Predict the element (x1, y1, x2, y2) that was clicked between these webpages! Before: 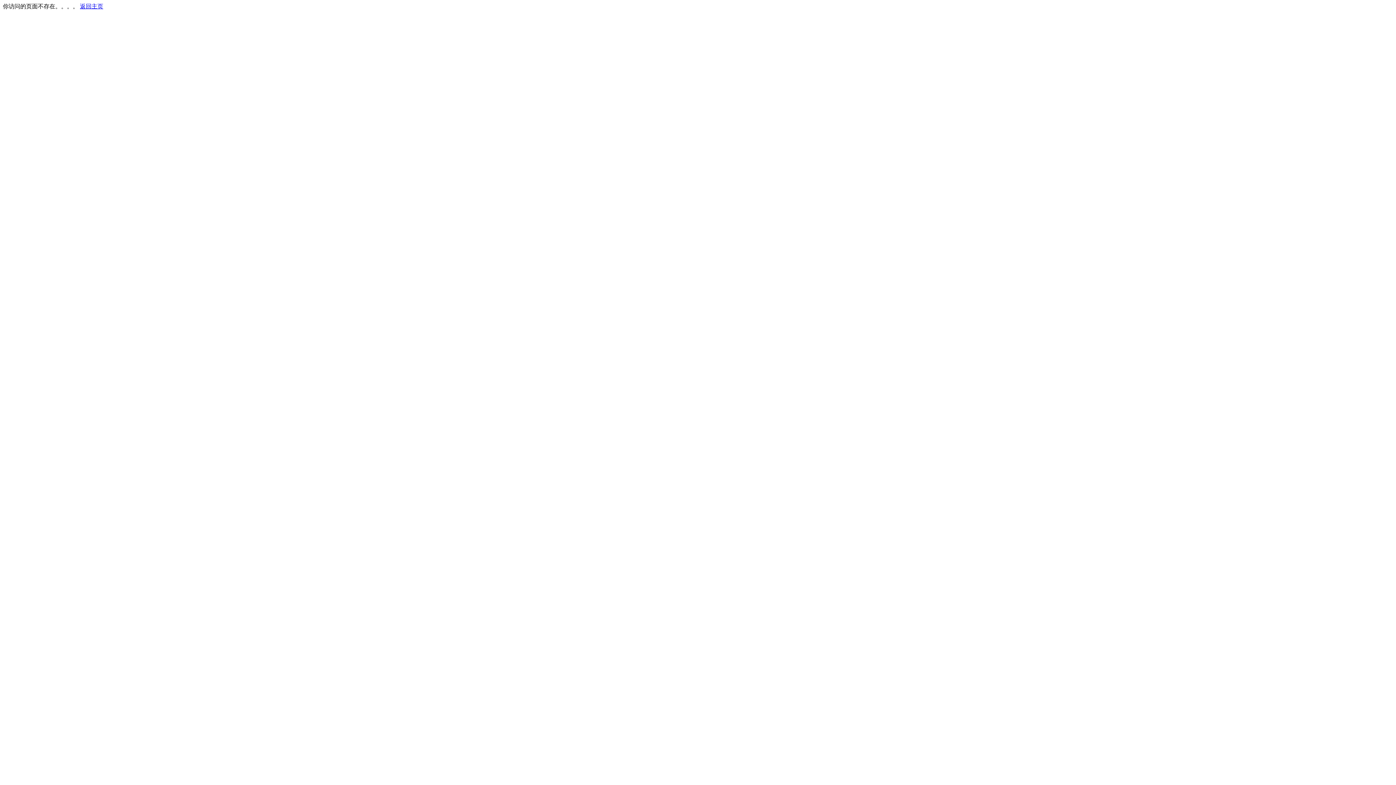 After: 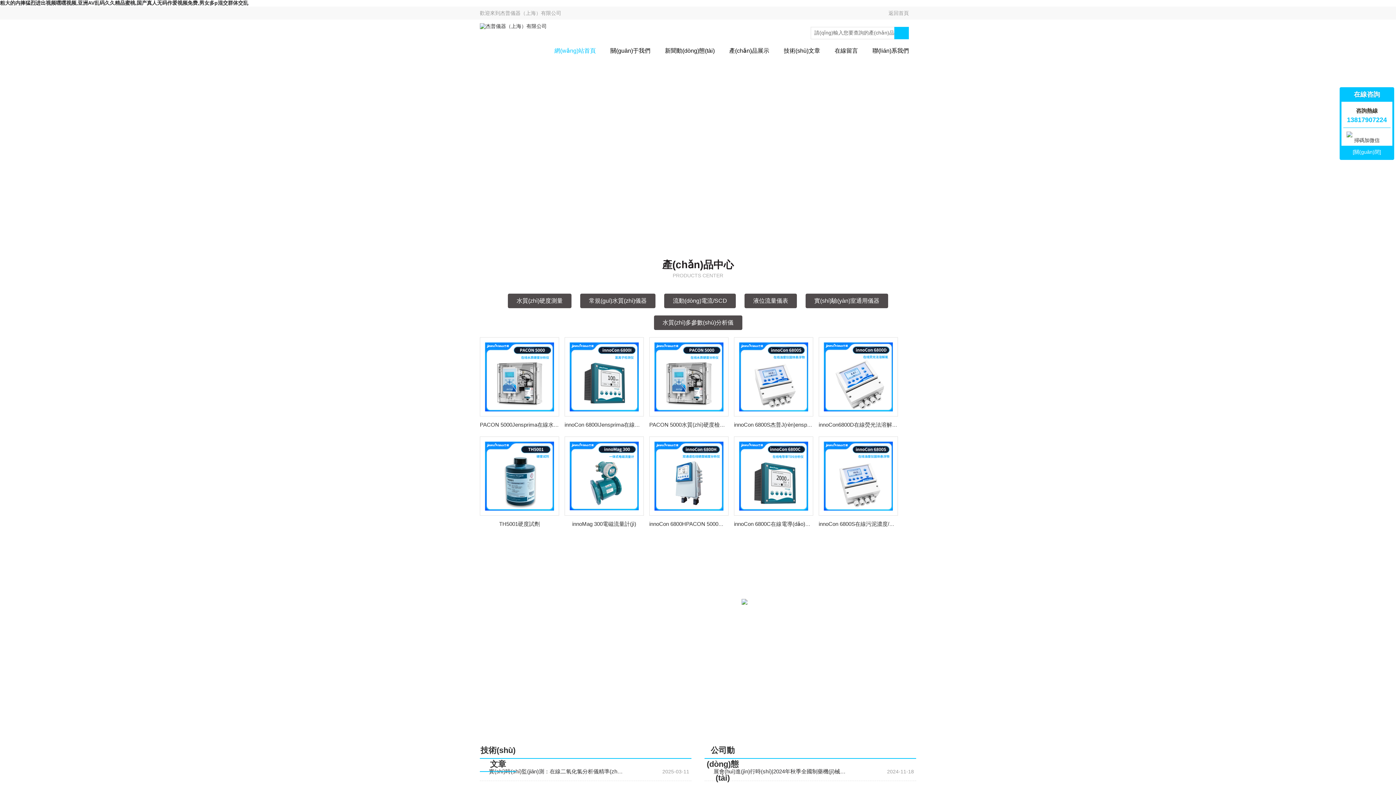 Action: bbox: (80, 3, 103, 9) label: 返回主页